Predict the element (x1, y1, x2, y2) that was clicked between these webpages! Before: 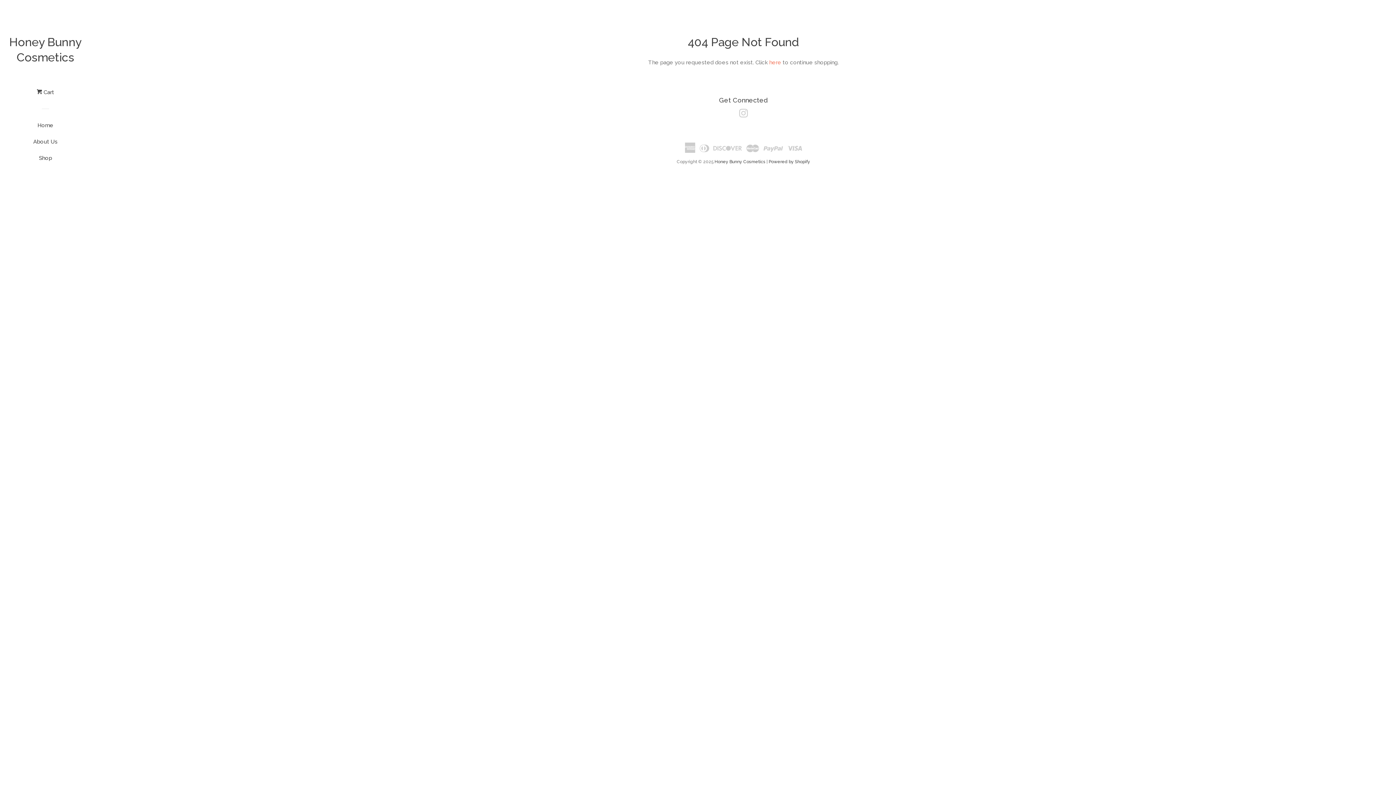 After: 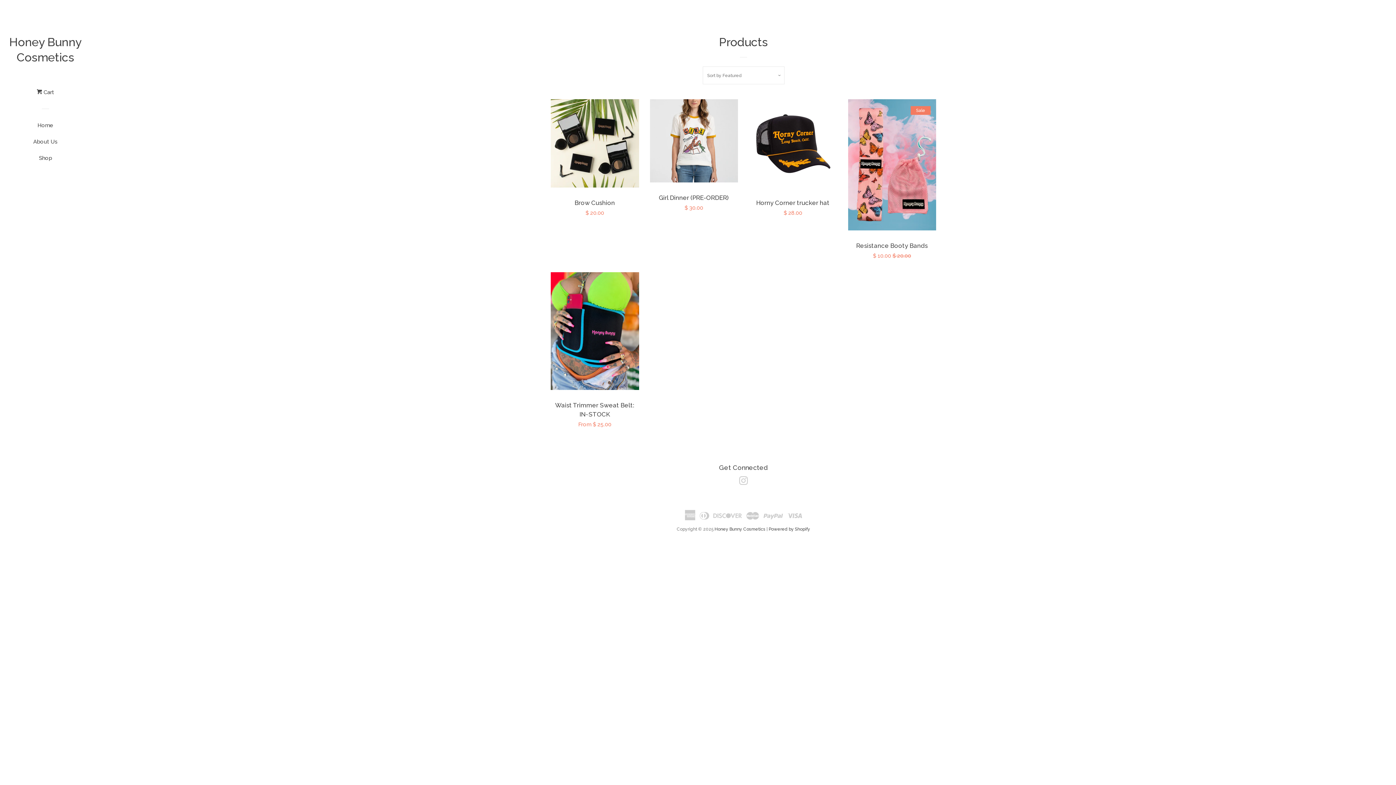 Action: label: here bbox: (769, 59, 781, 65)